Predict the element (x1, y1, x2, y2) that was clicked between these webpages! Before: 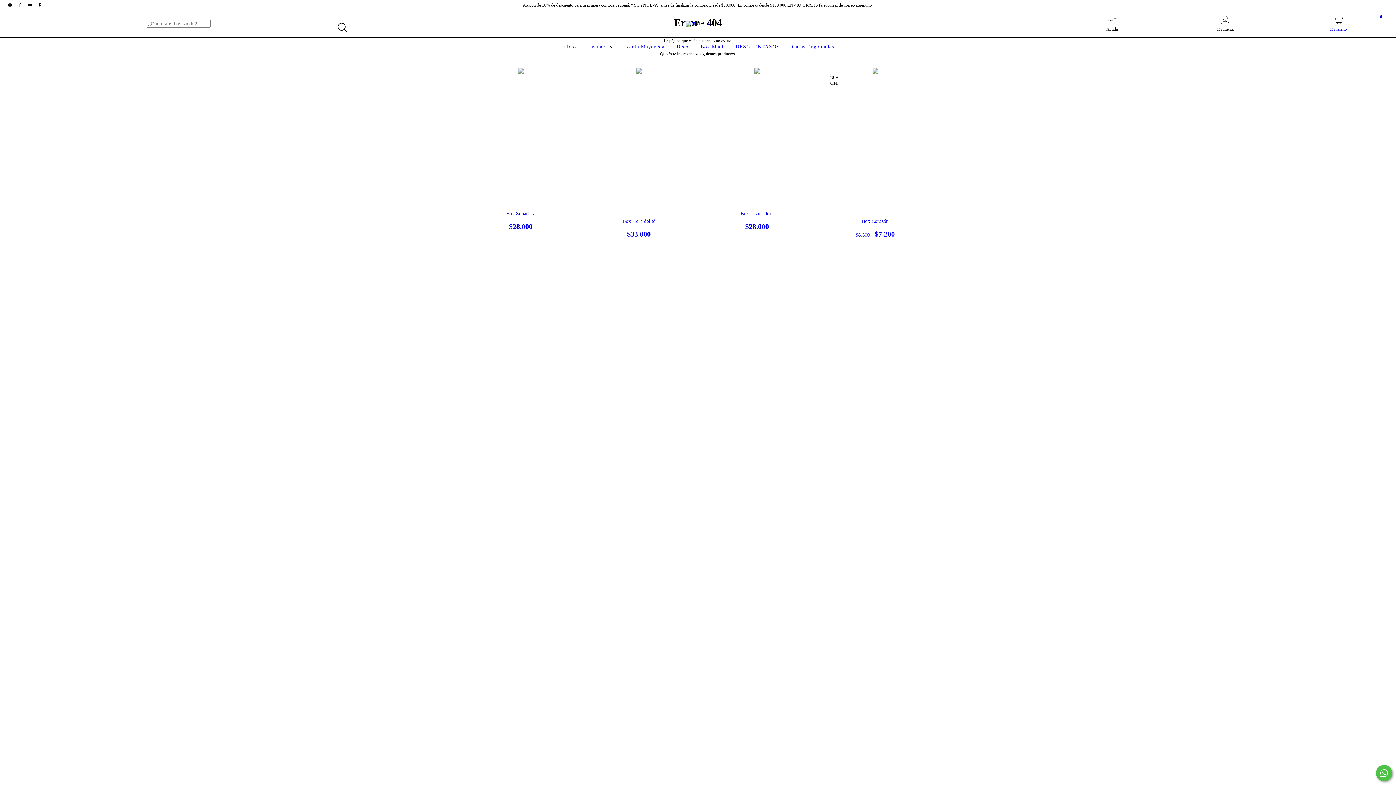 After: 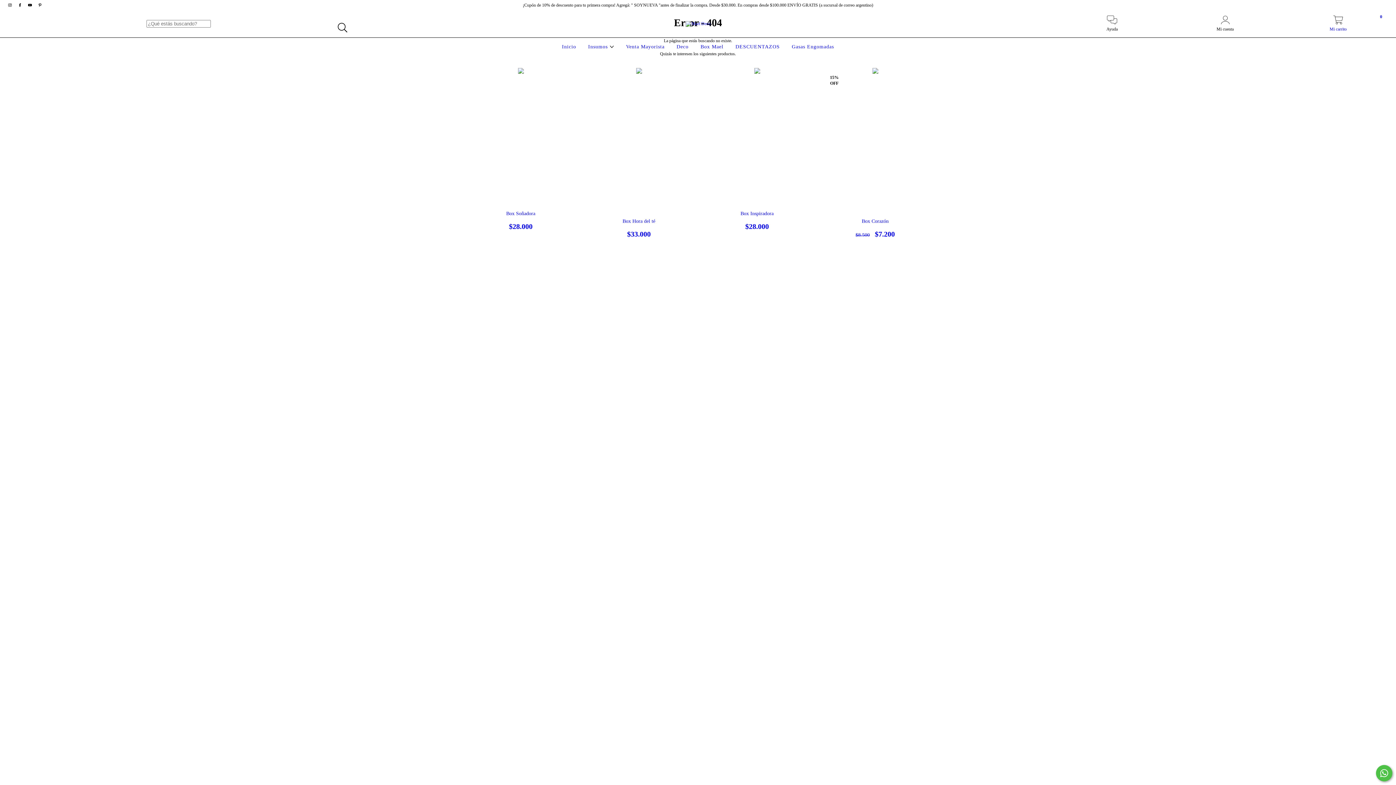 Action: bbox: (1282, 19, 1394, 32) label: Mi carrito
0